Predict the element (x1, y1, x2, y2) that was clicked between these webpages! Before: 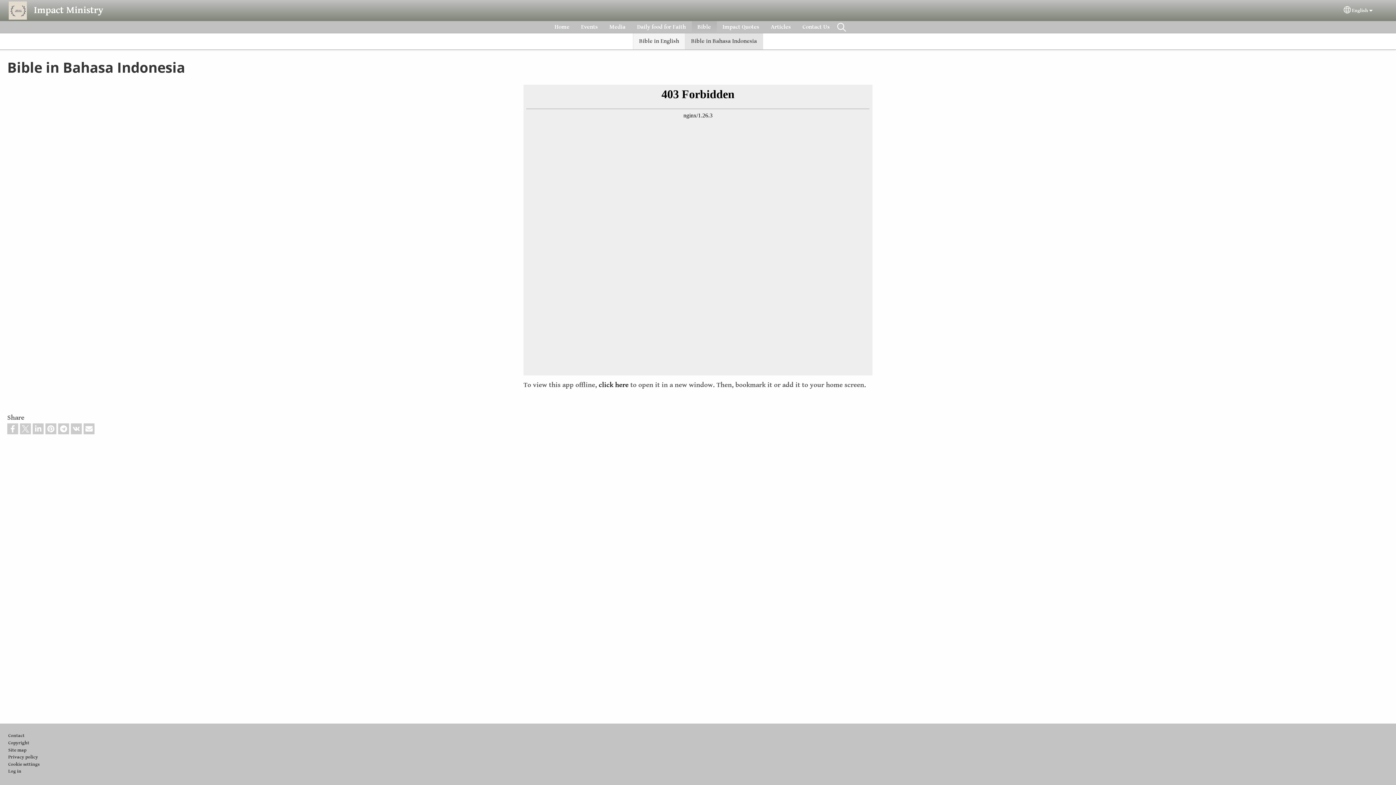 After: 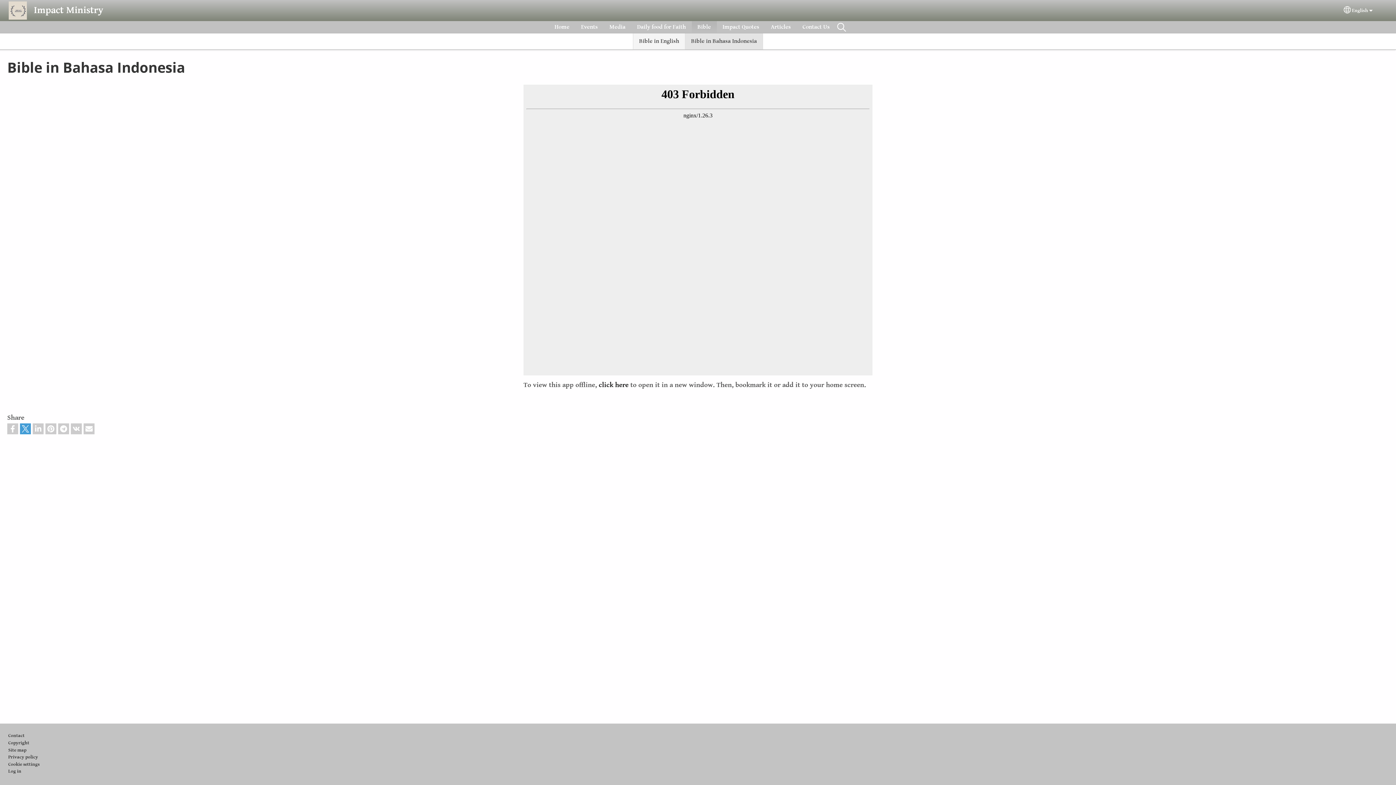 Action: bbox: (20, 423, 30, 434)